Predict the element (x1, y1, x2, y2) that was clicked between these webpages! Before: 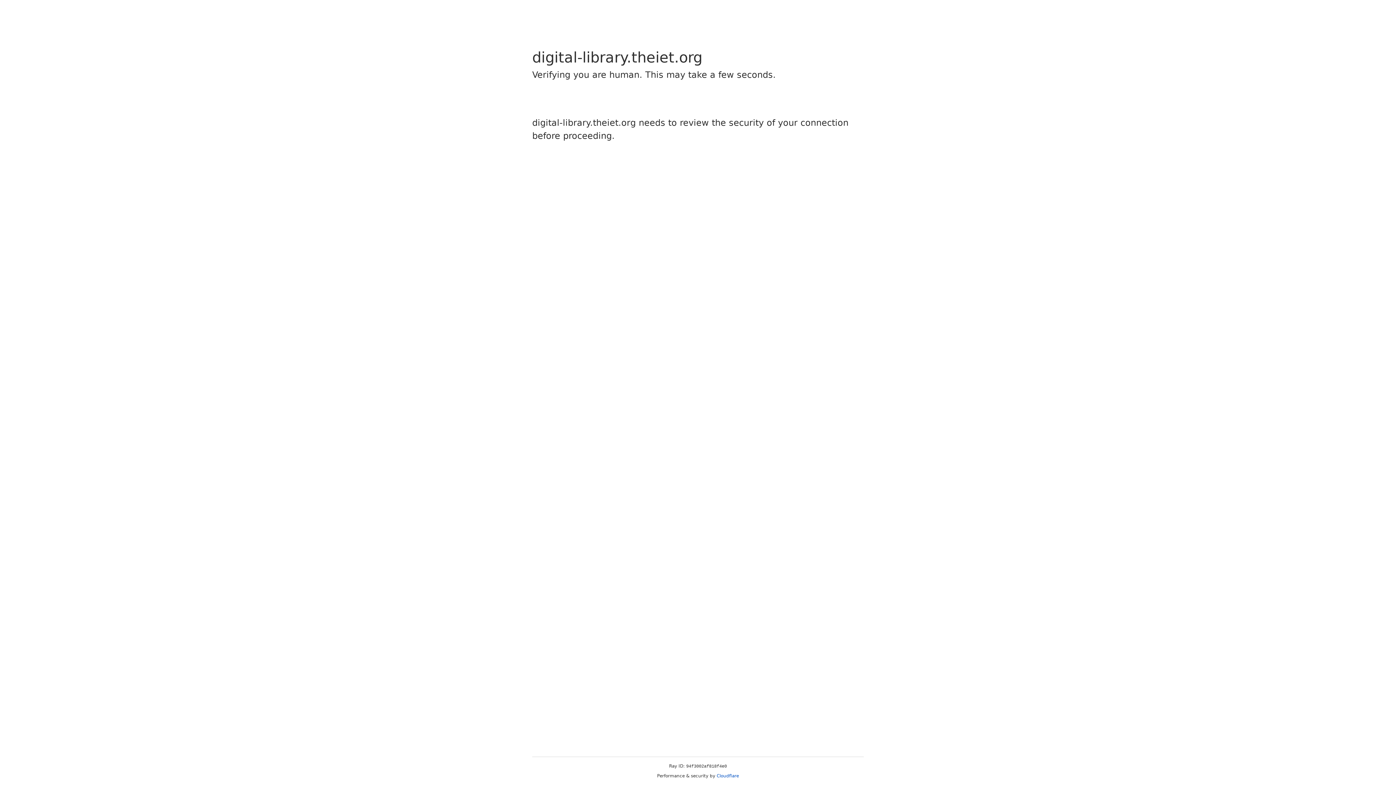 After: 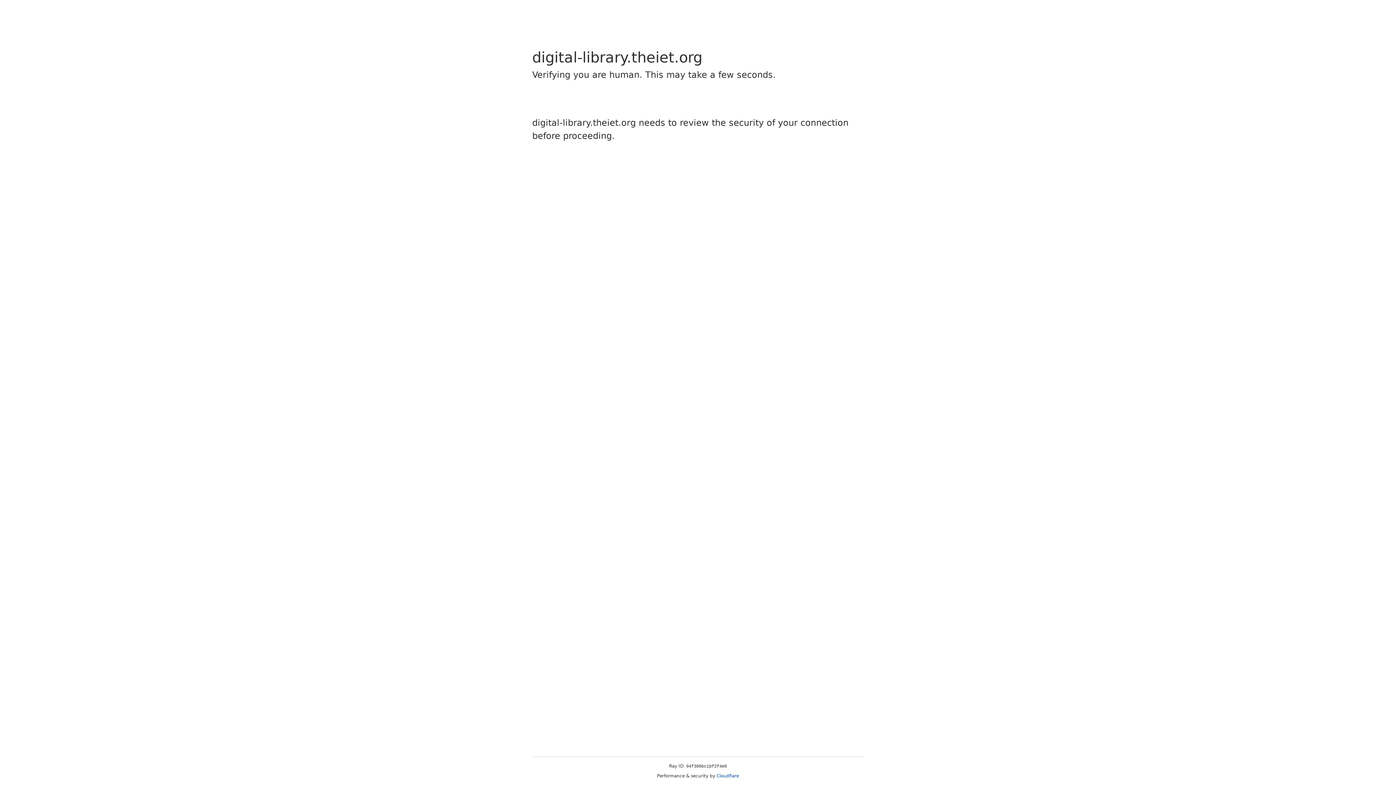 Action: bbox: (716, 773, 739, 778) label: Cloudflare